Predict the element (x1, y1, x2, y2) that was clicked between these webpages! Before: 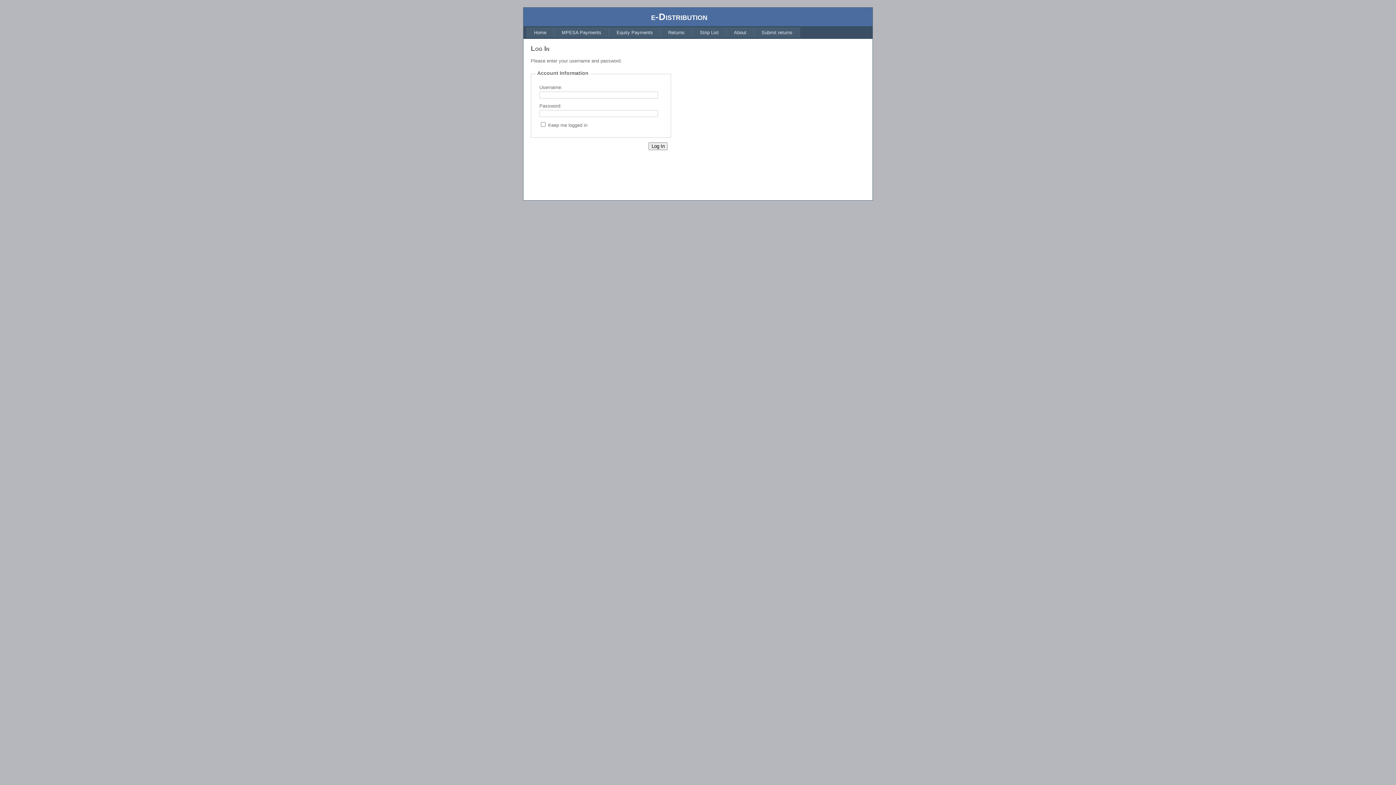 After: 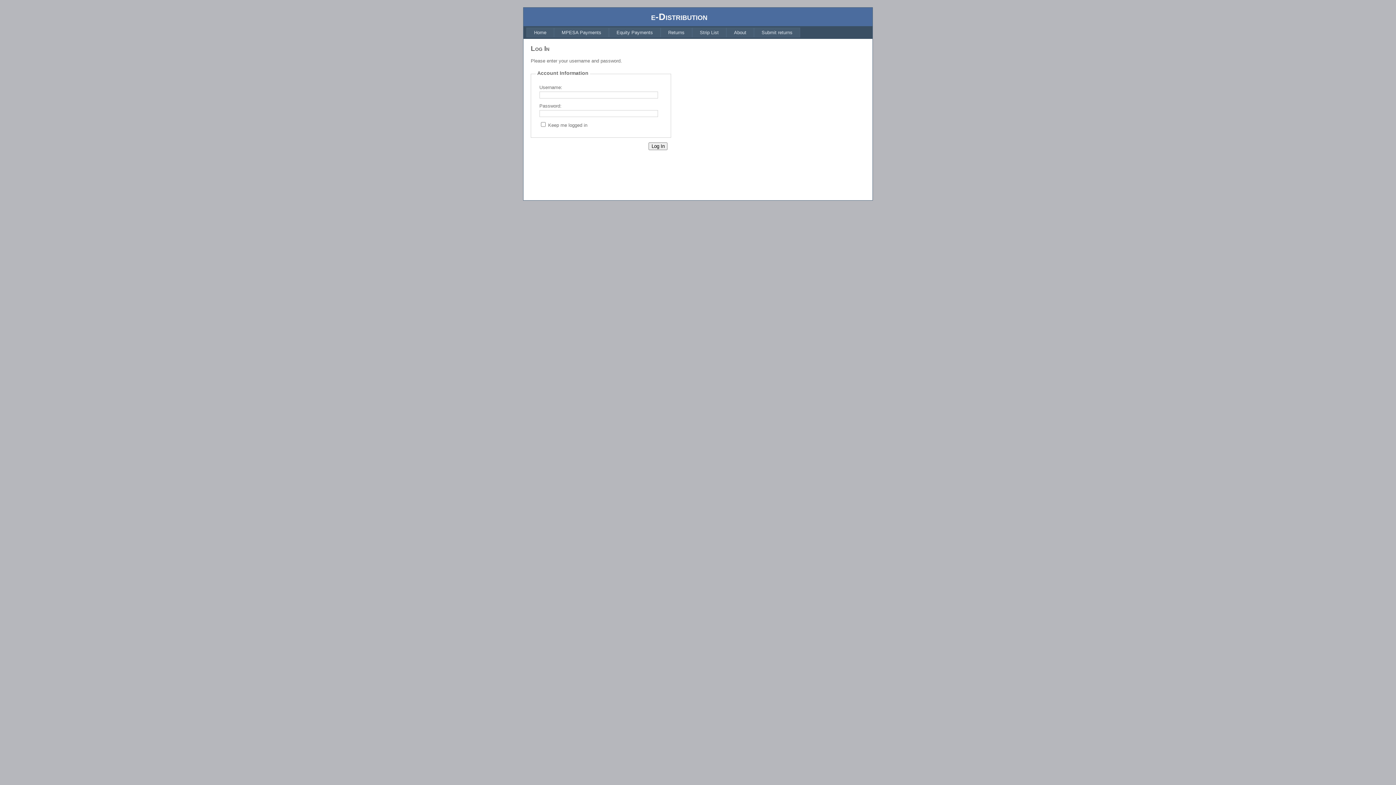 Action: label: MPESA Payments bbox: (554, 27, 609, 37)